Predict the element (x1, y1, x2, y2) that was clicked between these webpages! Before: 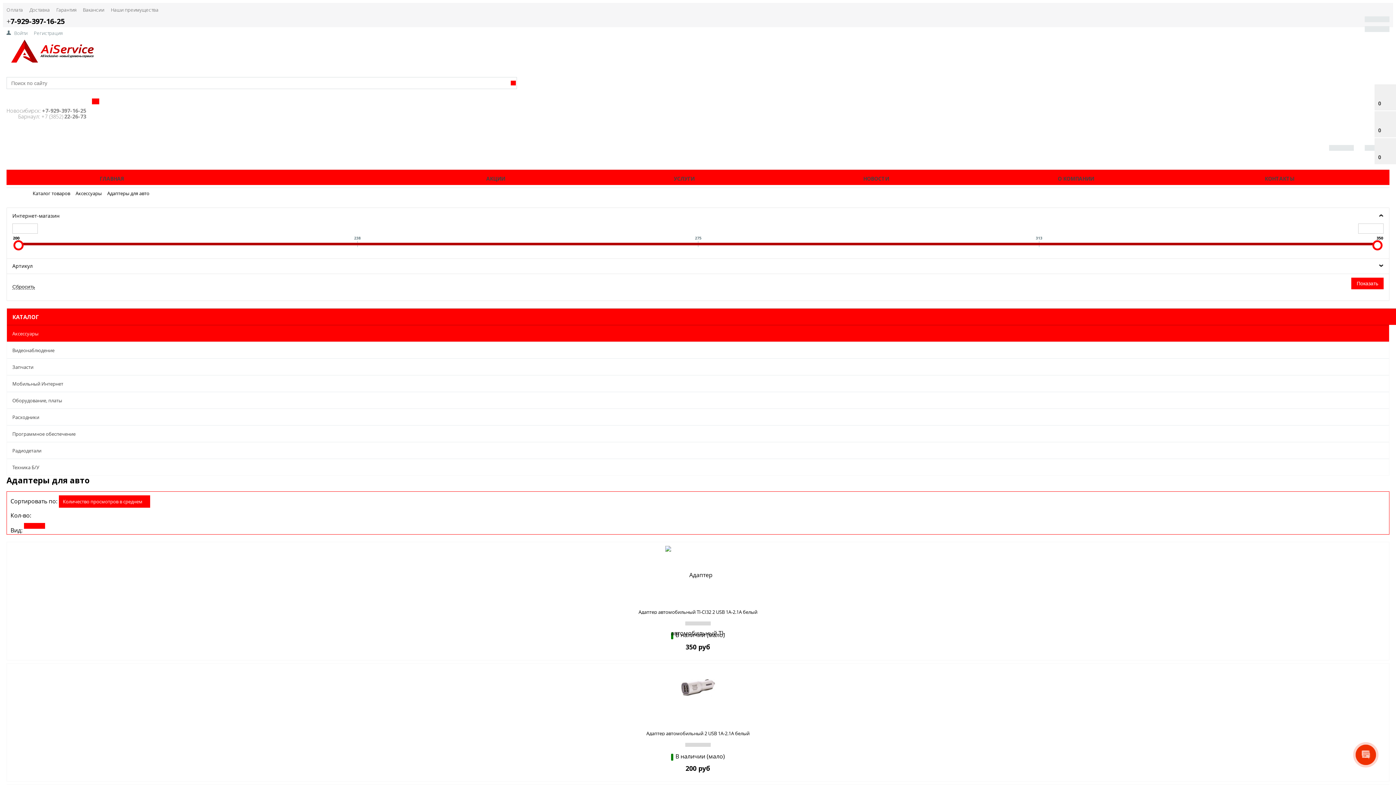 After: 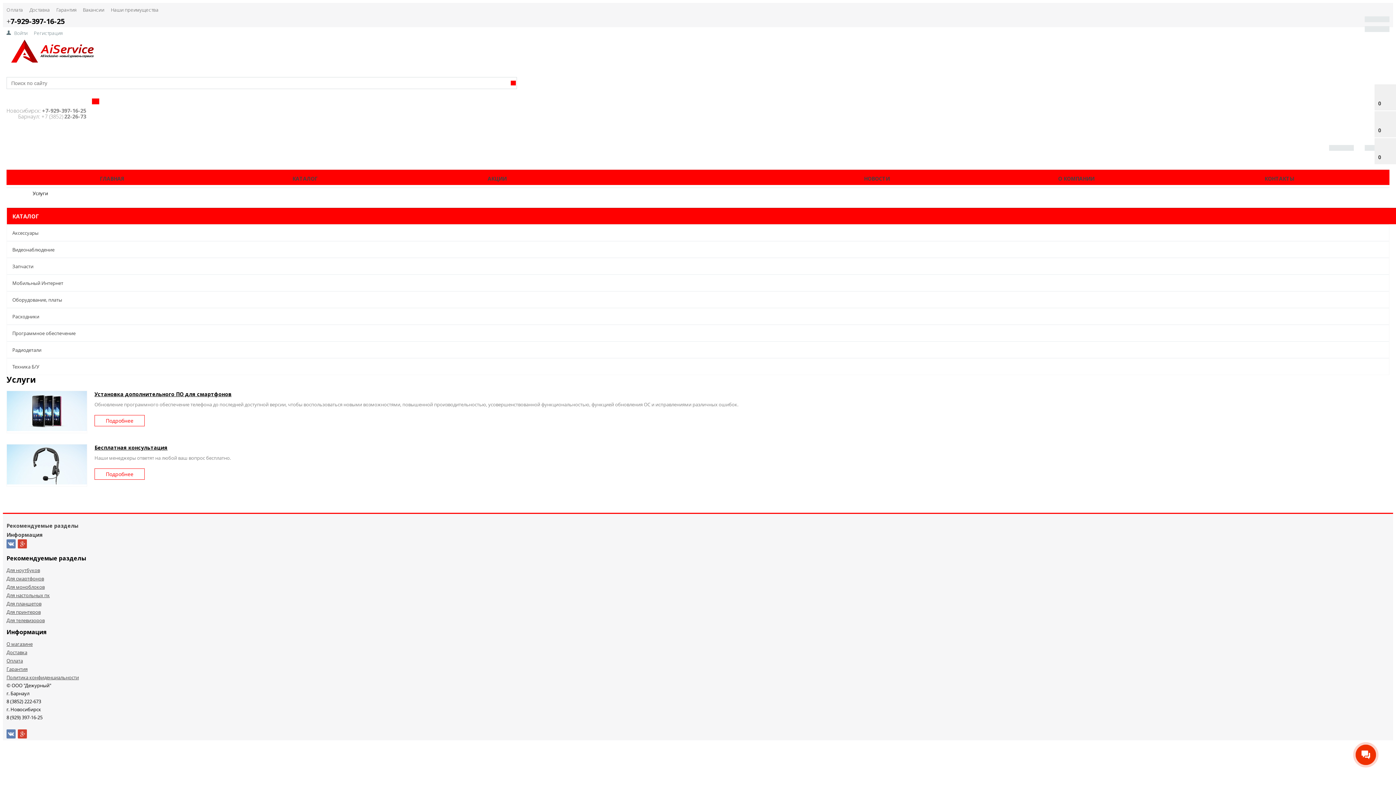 Action: bbox: (580, 170, 788, 187) label: УСЛУГИ